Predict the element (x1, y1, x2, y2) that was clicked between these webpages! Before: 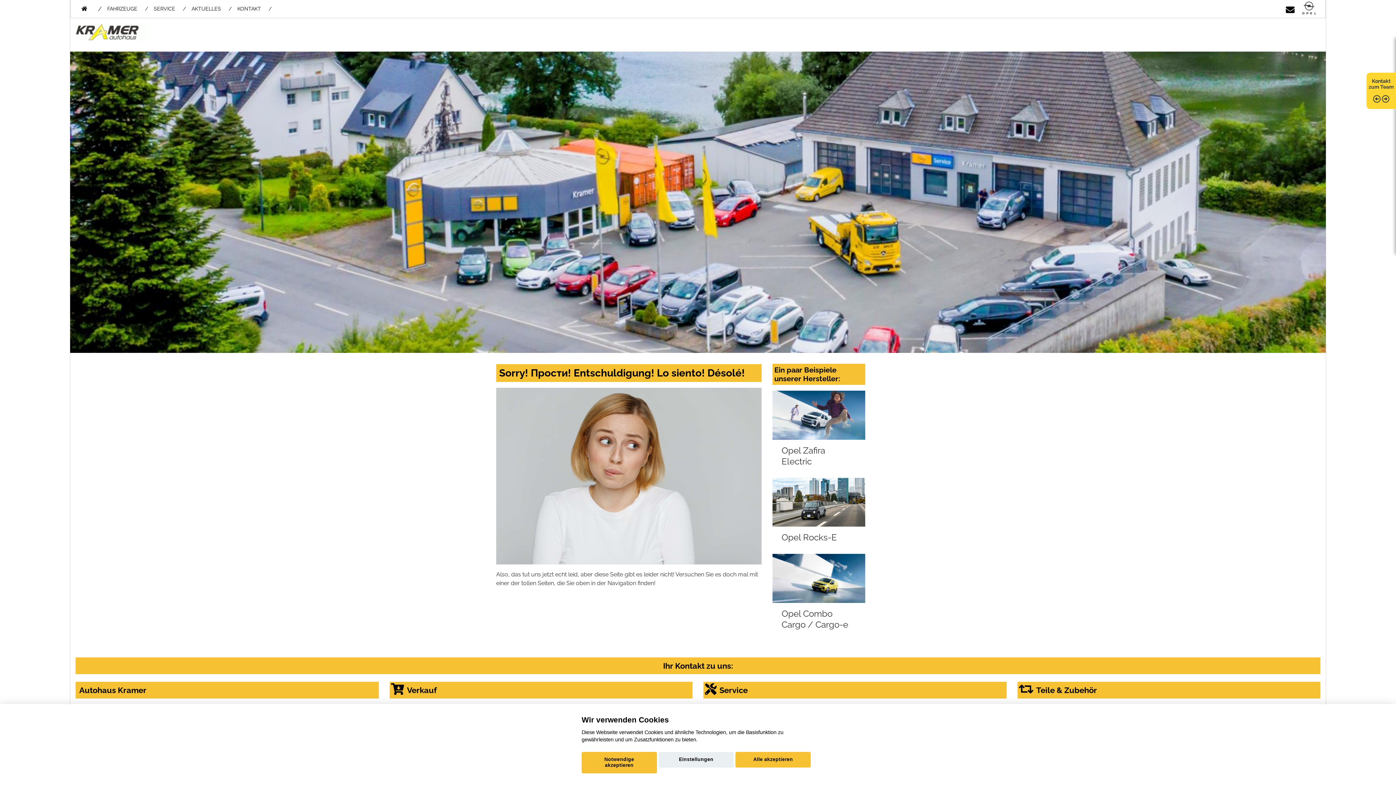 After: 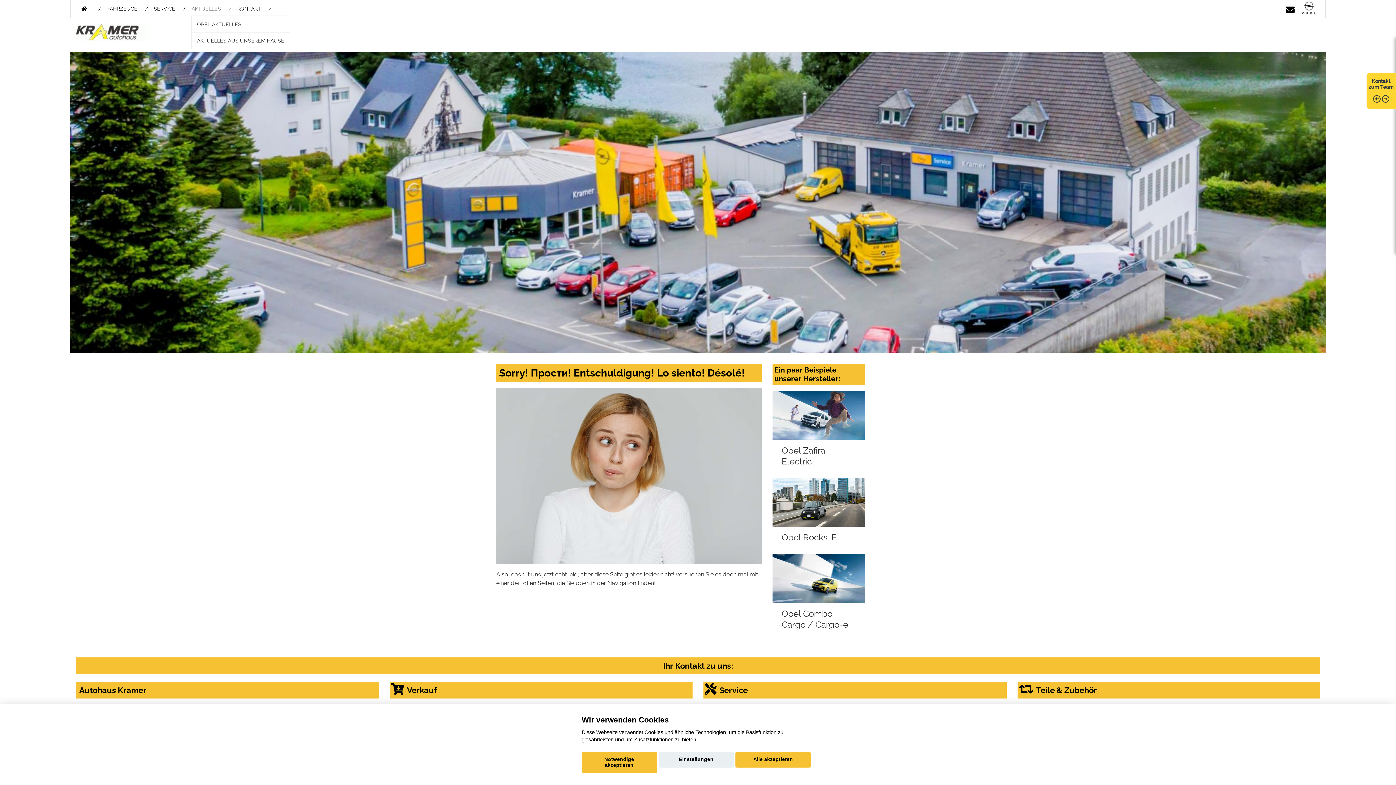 Action: bbox: (186, 0, 232, 16) label: AKTUELLES